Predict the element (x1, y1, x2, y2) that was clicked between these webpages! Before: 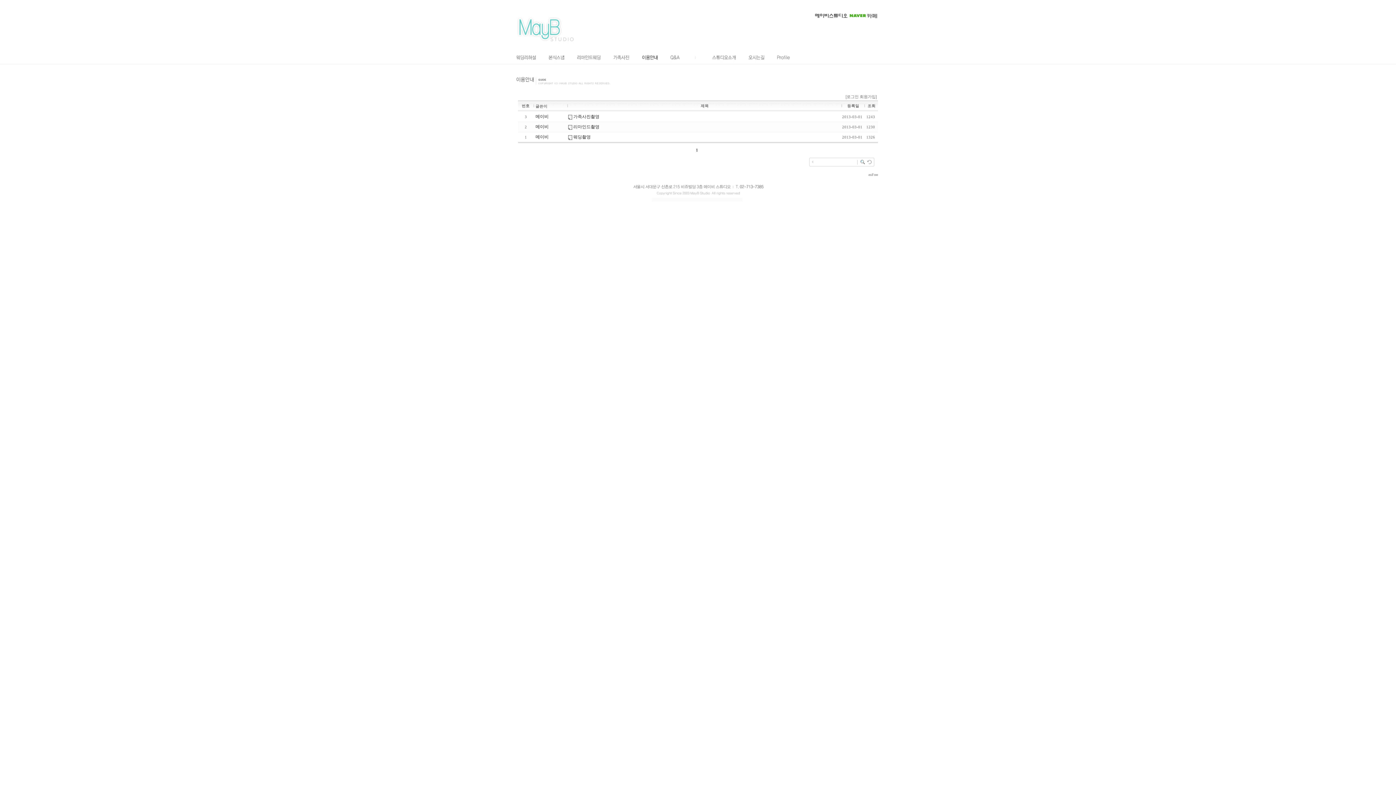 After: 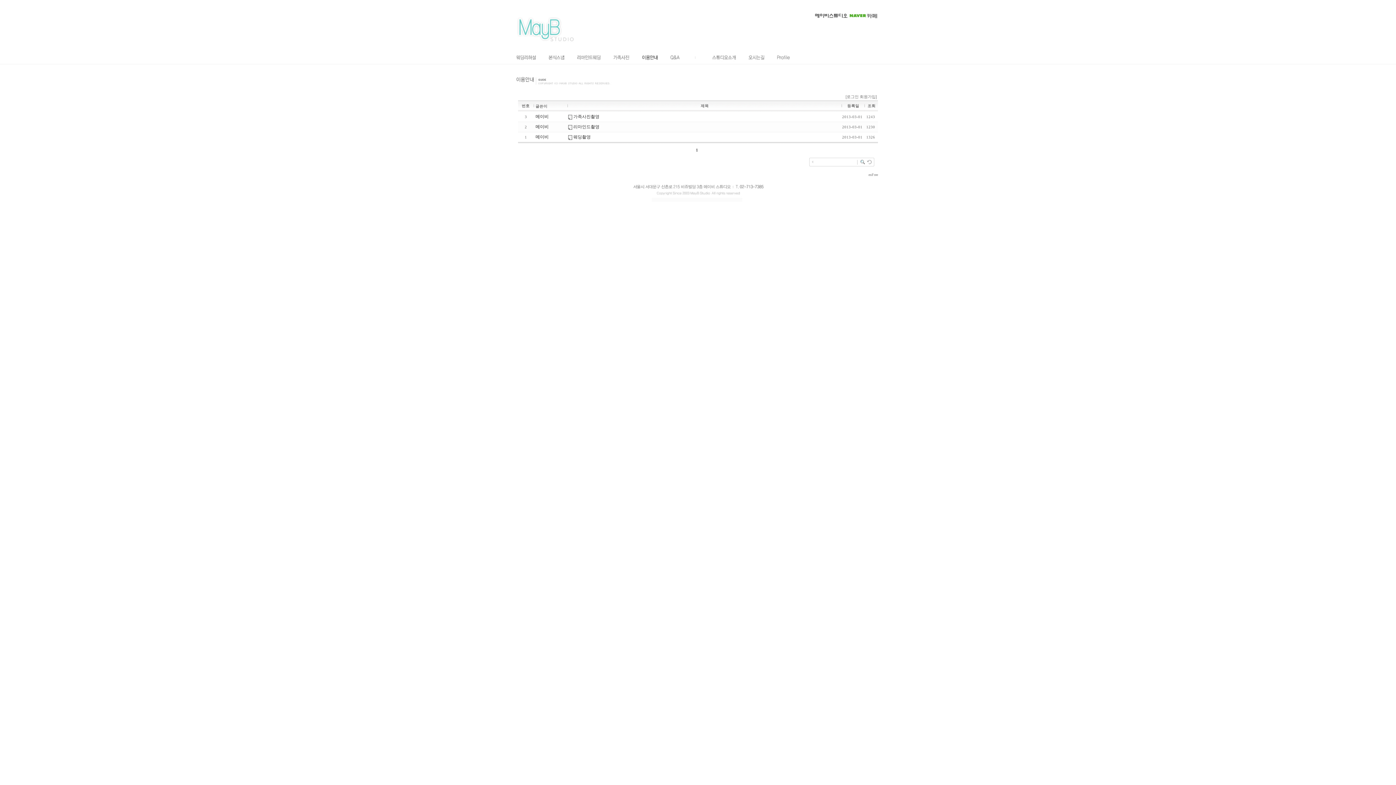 Action: label: 제목 bbox: (700, 103, 708, 108)